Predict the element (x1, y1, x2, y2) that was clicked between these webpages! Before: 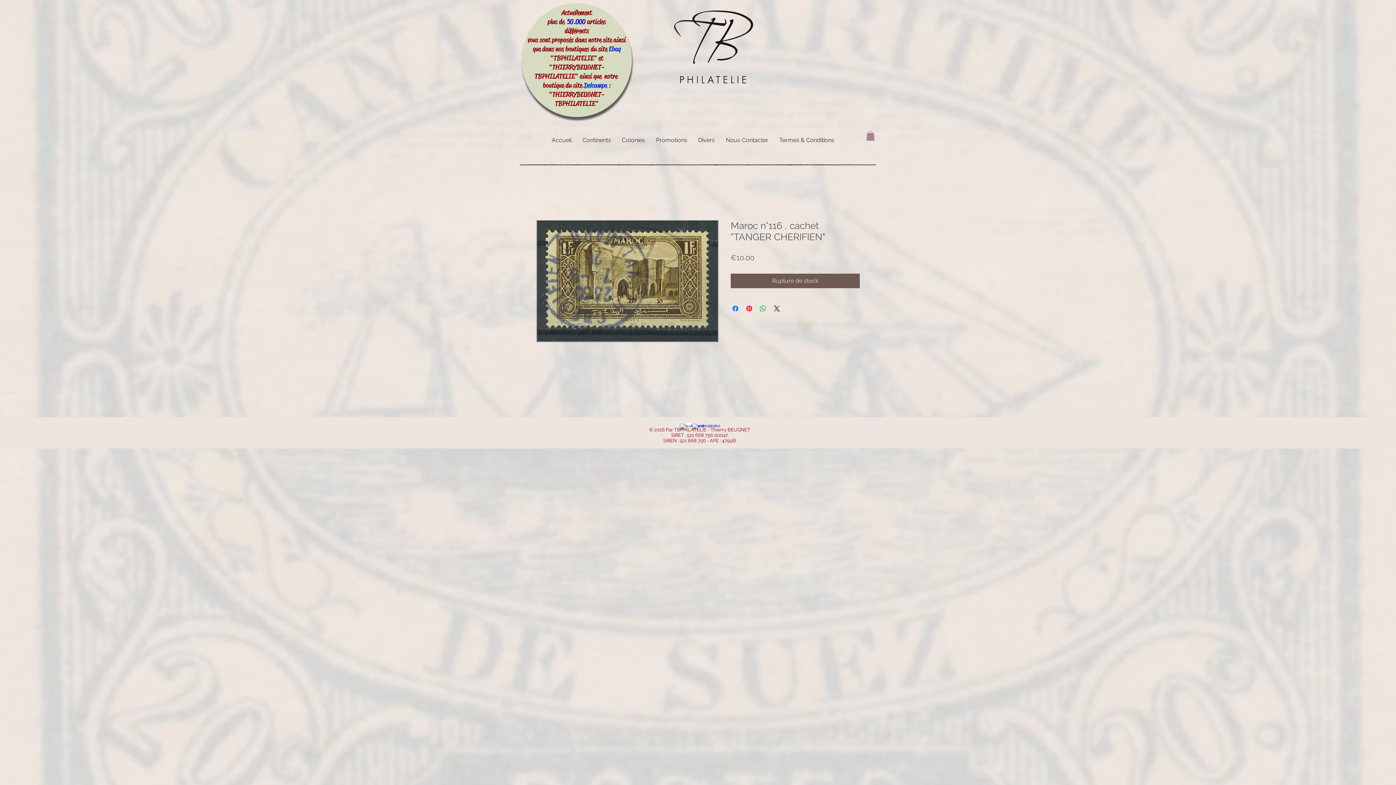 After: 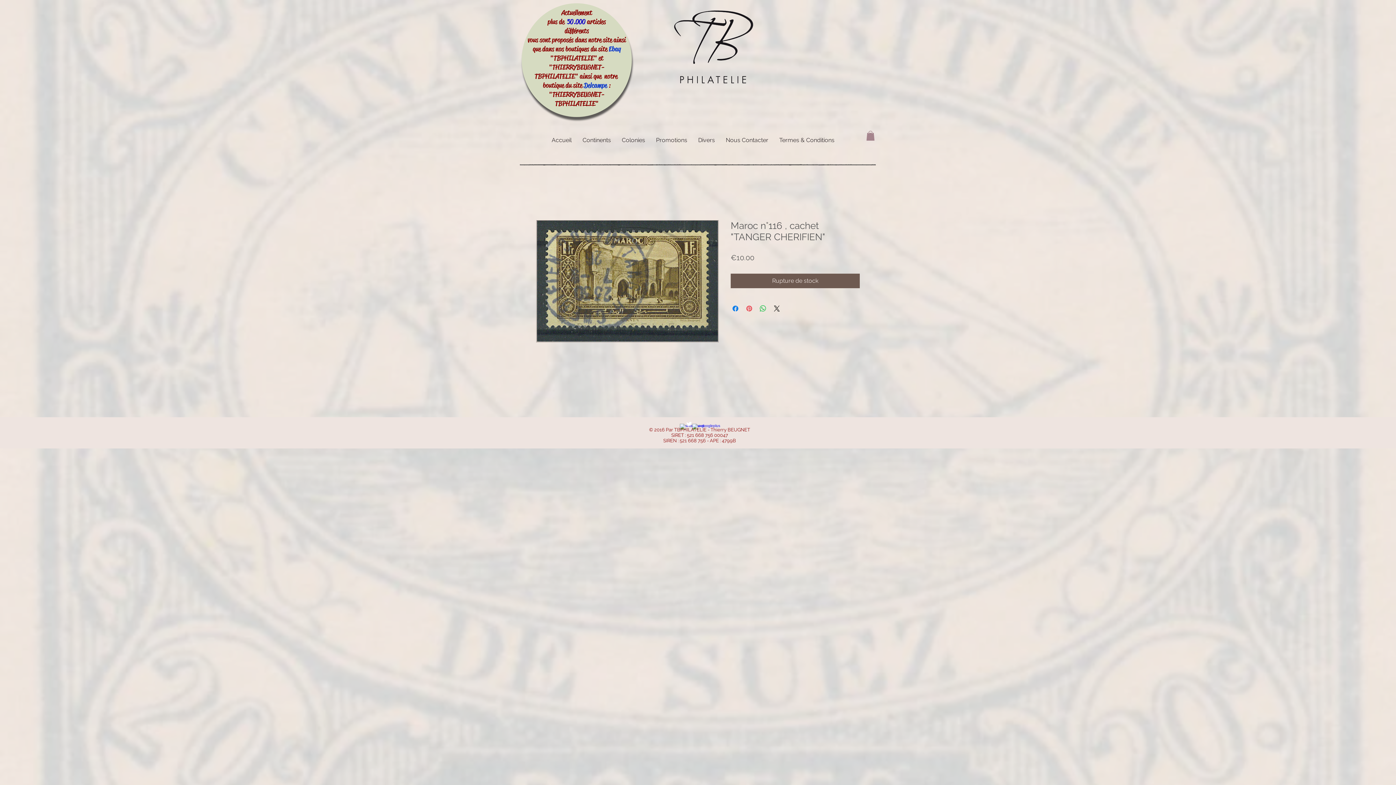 Action: label: Épinglez sur Pinterest bbox: (745, 304, 753, 313)